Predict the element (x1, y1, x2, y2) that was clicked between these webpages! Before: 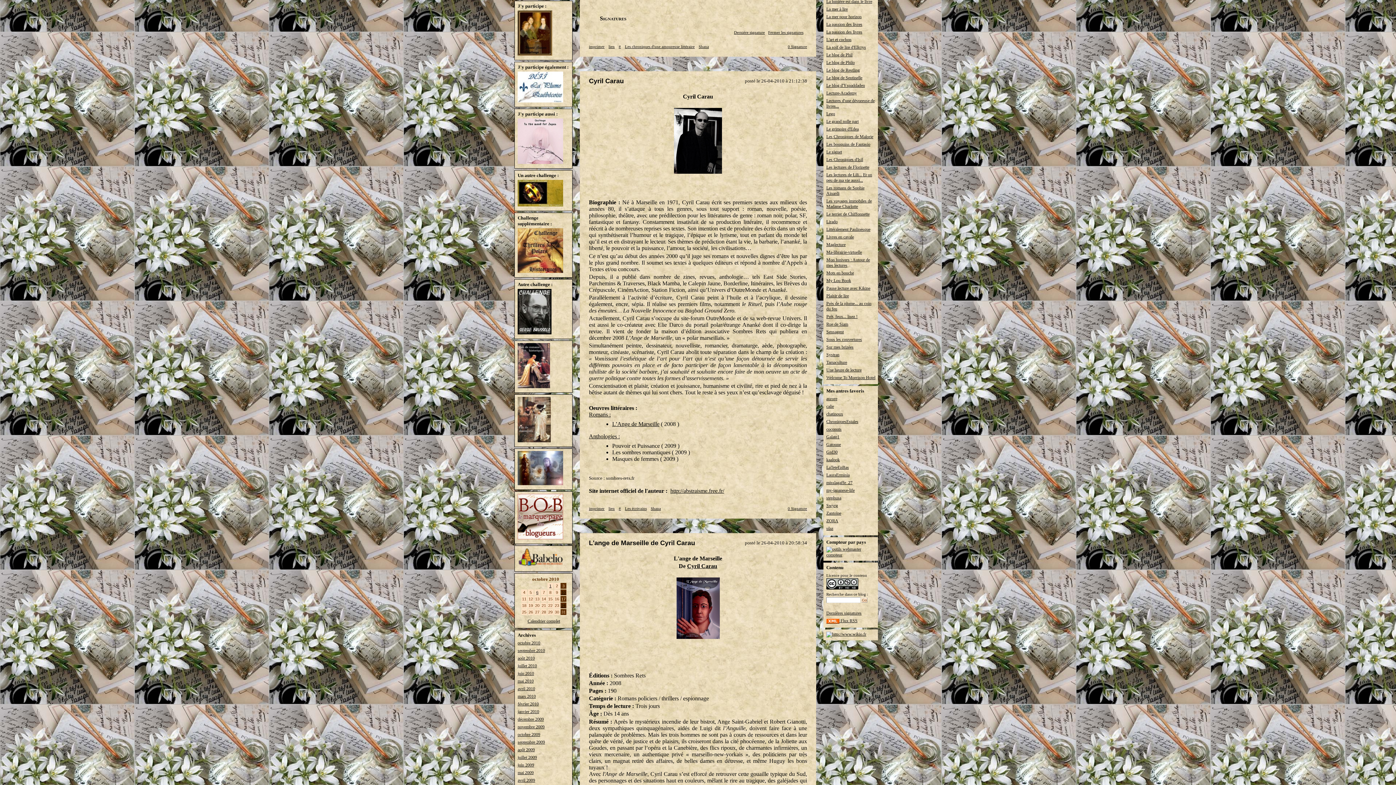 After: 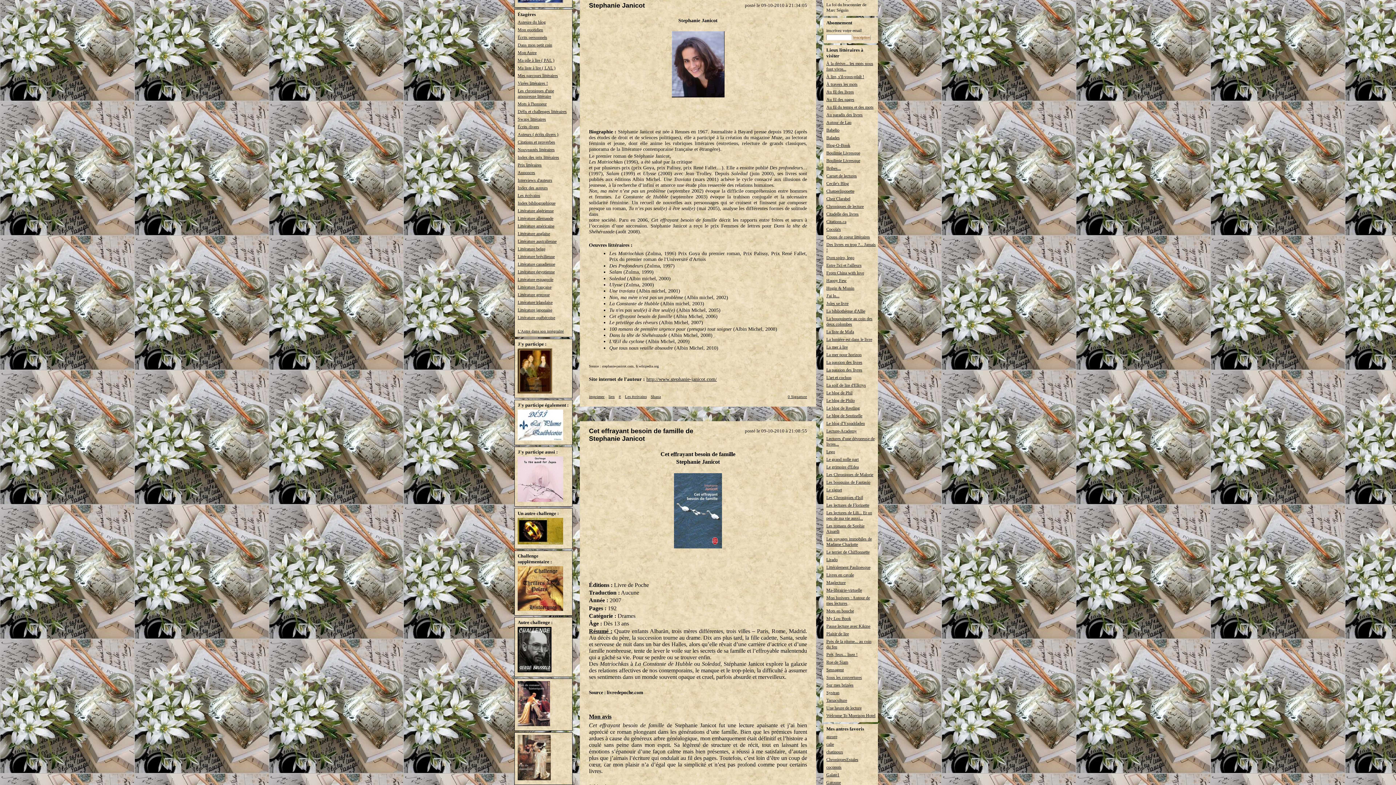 Action: label: 10 bbox: (561, 590, 565, 594)